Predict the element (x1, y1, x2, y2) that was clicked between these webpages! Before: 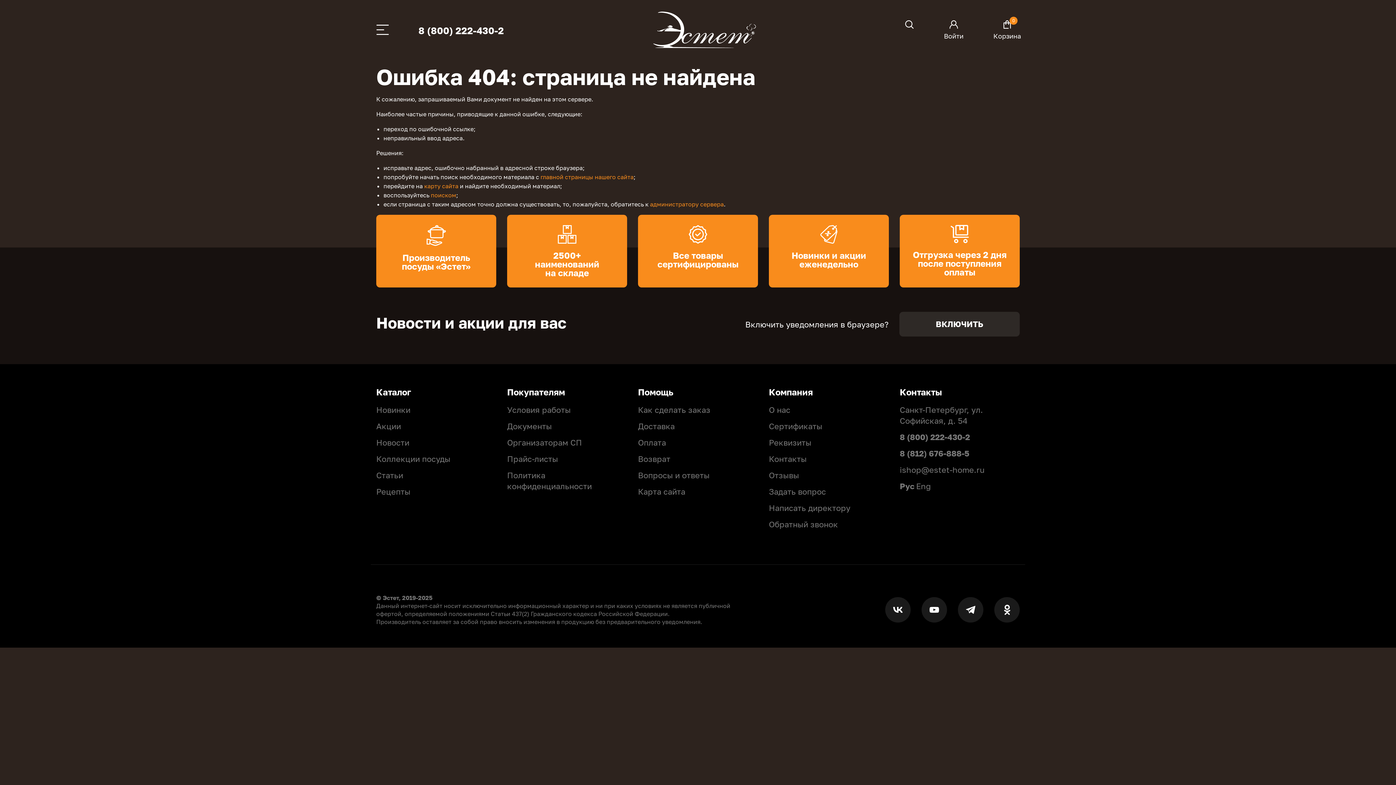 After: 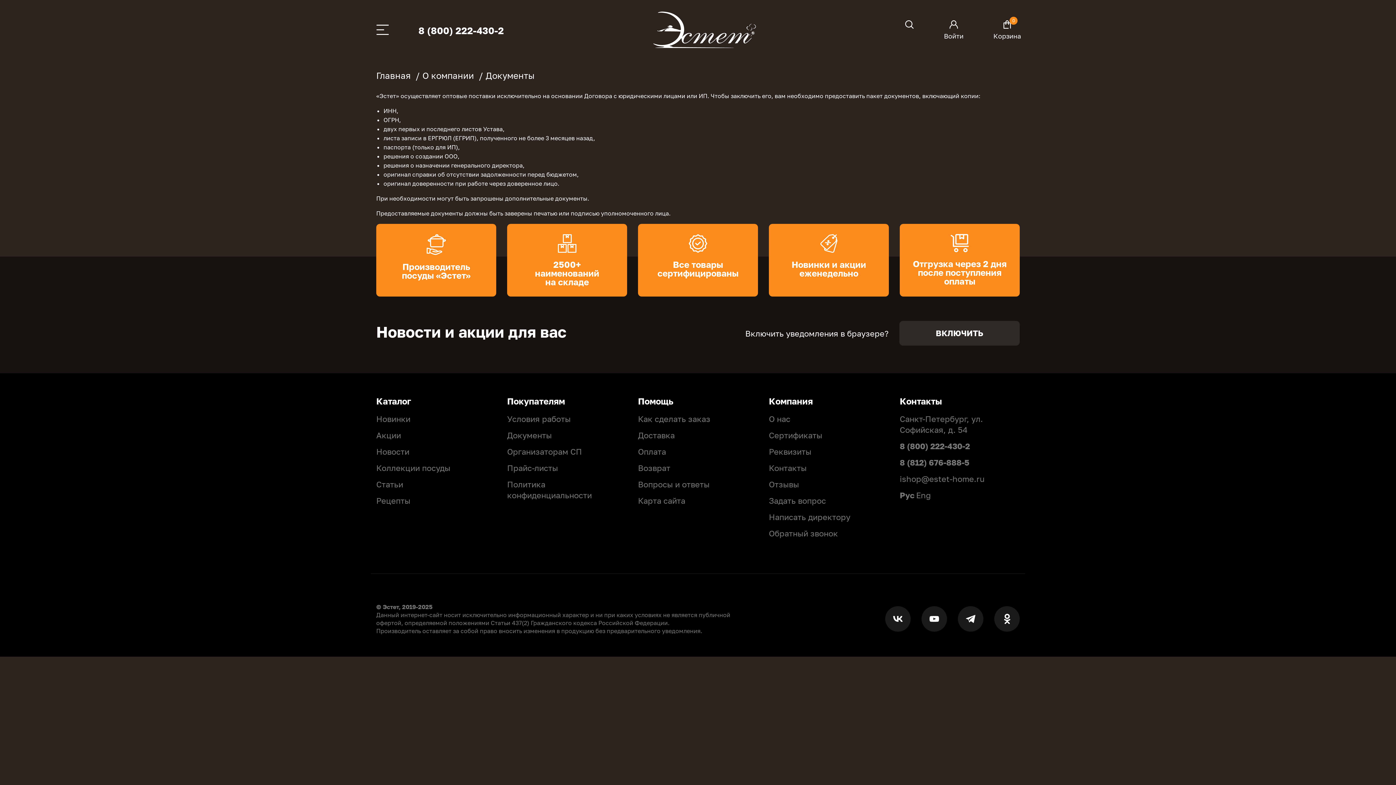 Action: label: Документы bbox: (507, 421, 627, 432)